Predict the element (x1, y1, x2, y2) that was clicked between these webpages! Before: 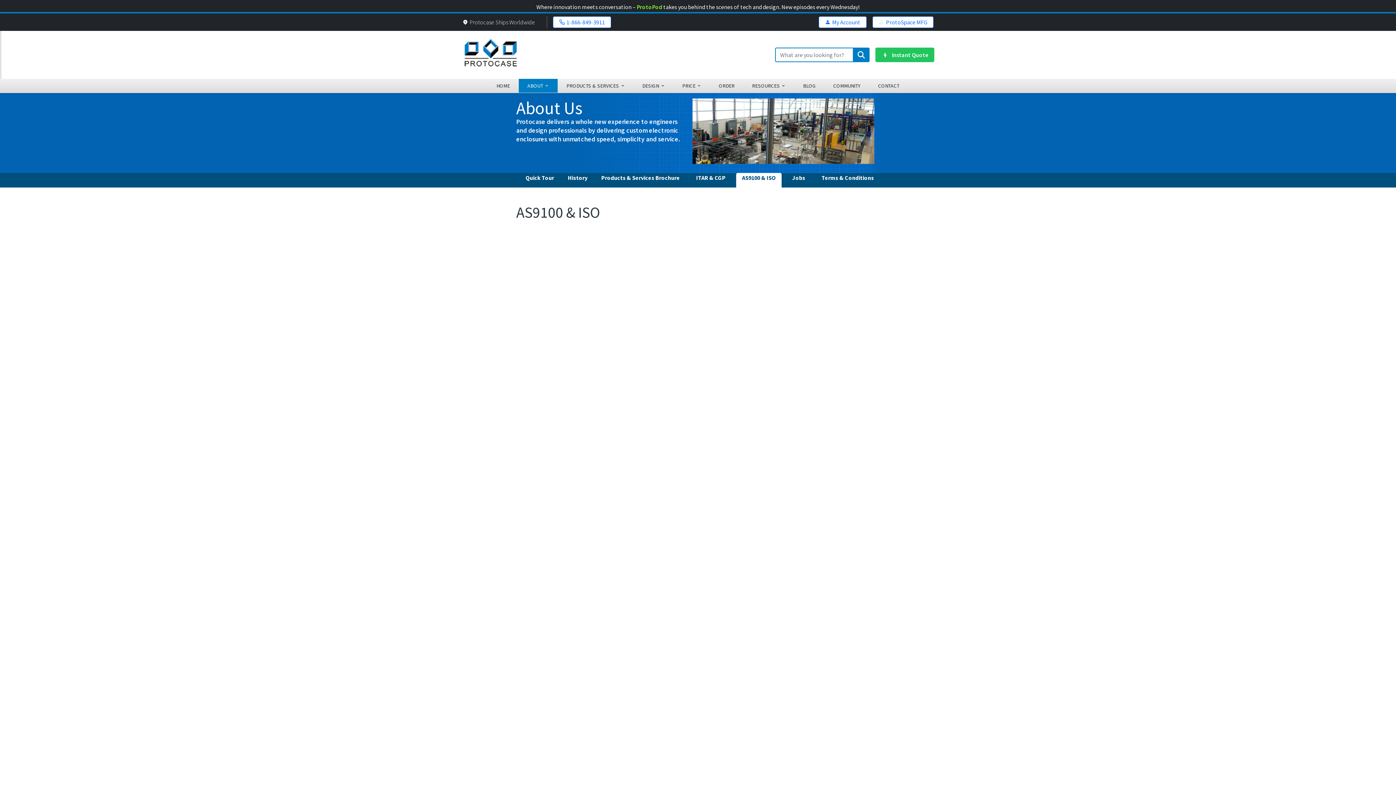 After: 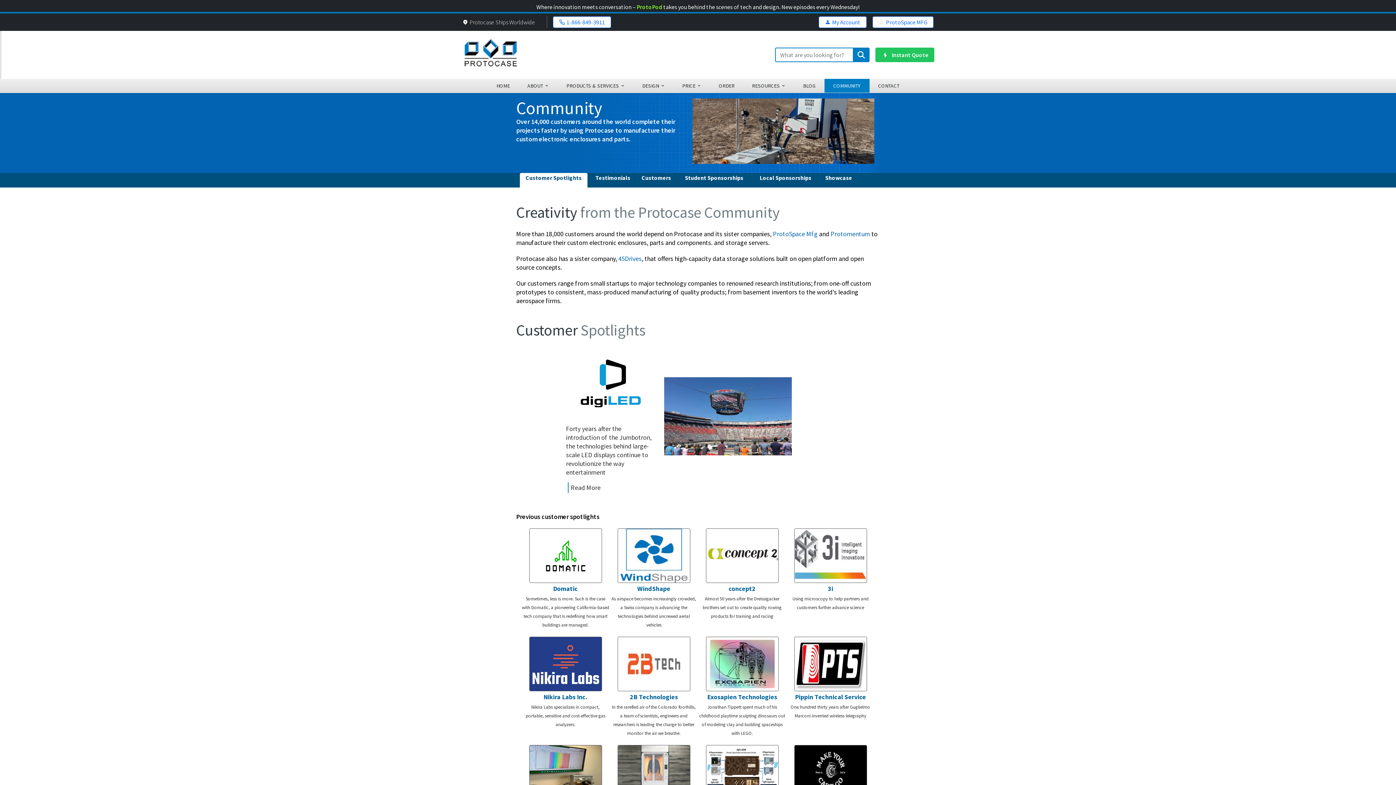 Action: label: COMMUNITY bbox: (824, 78, 869, 92)